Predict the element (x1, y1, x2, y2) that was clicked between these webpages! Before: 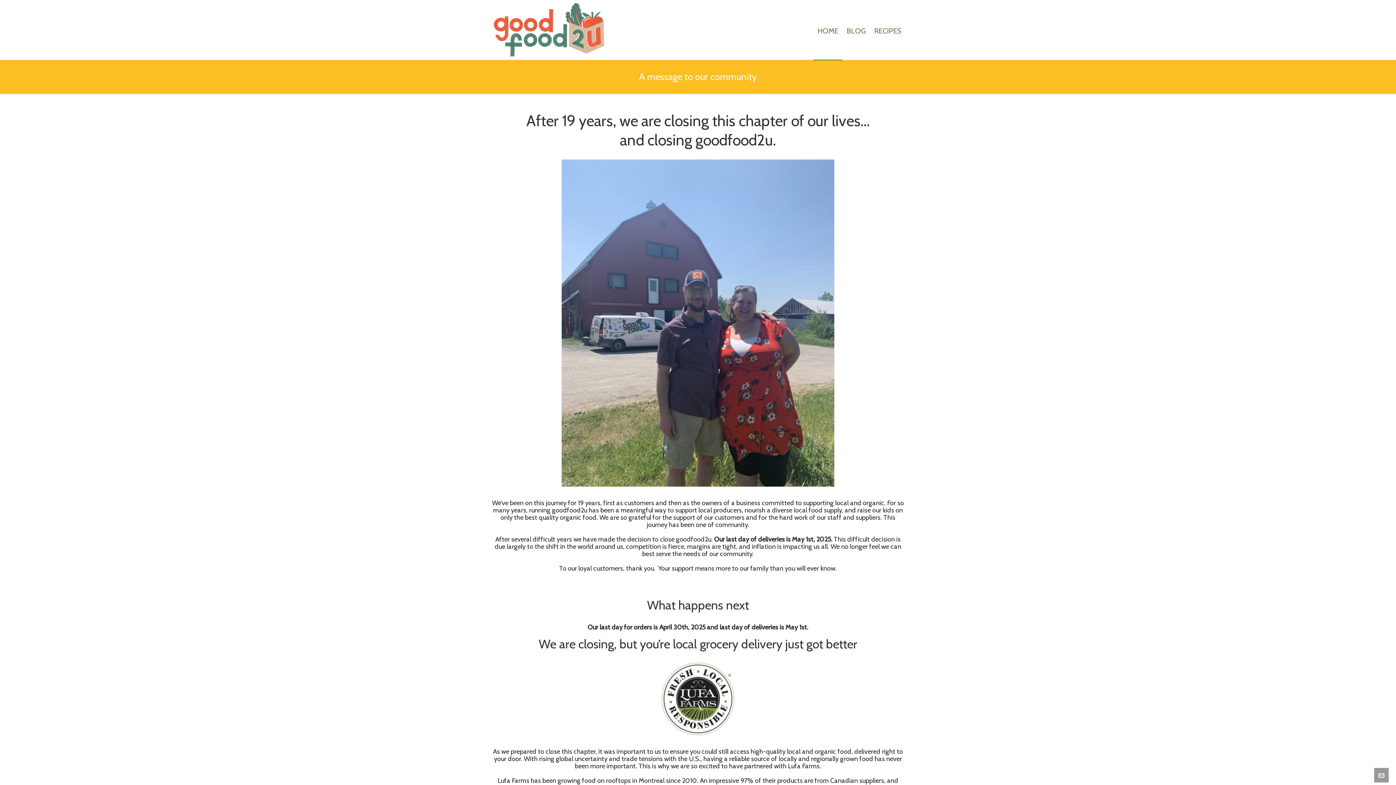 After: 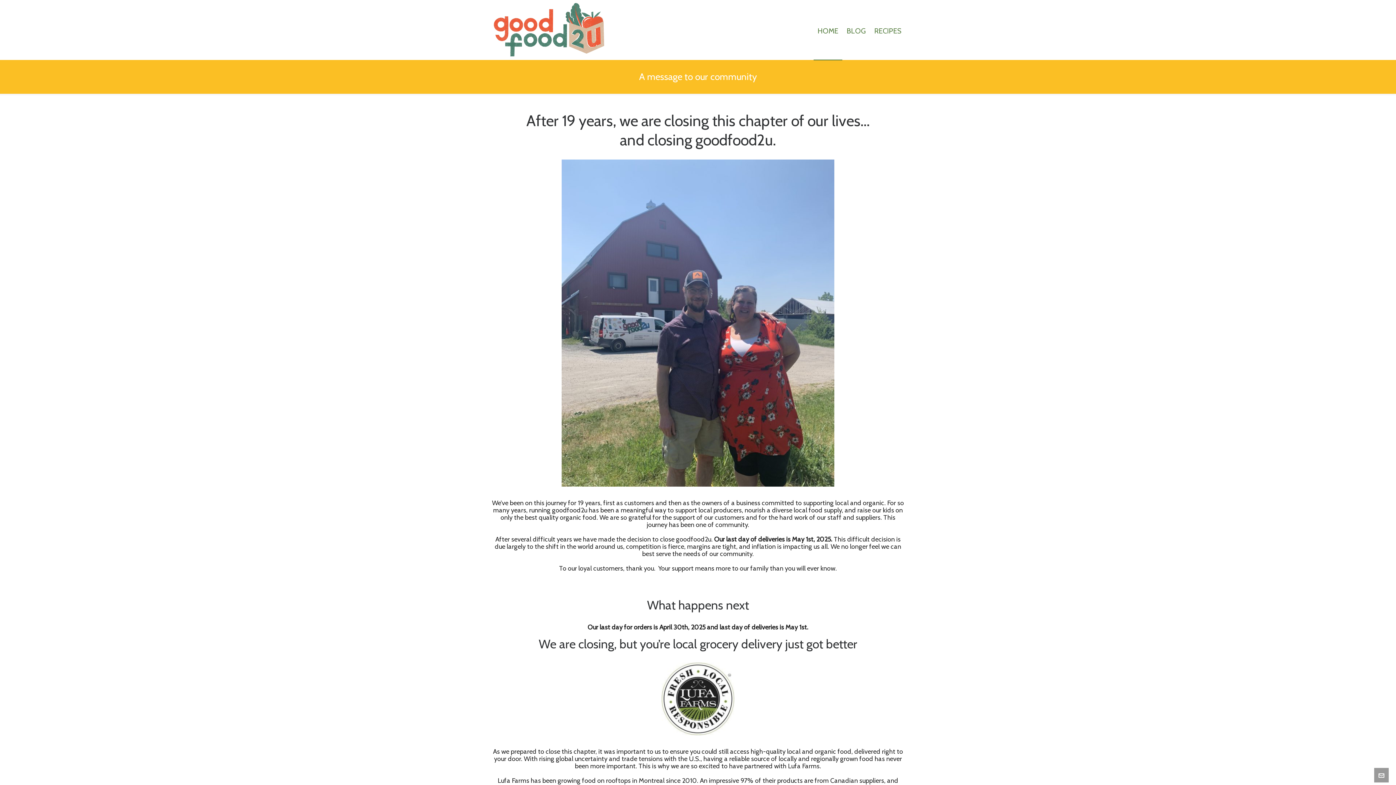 Action: bbox: (490, 0, 806, 58)